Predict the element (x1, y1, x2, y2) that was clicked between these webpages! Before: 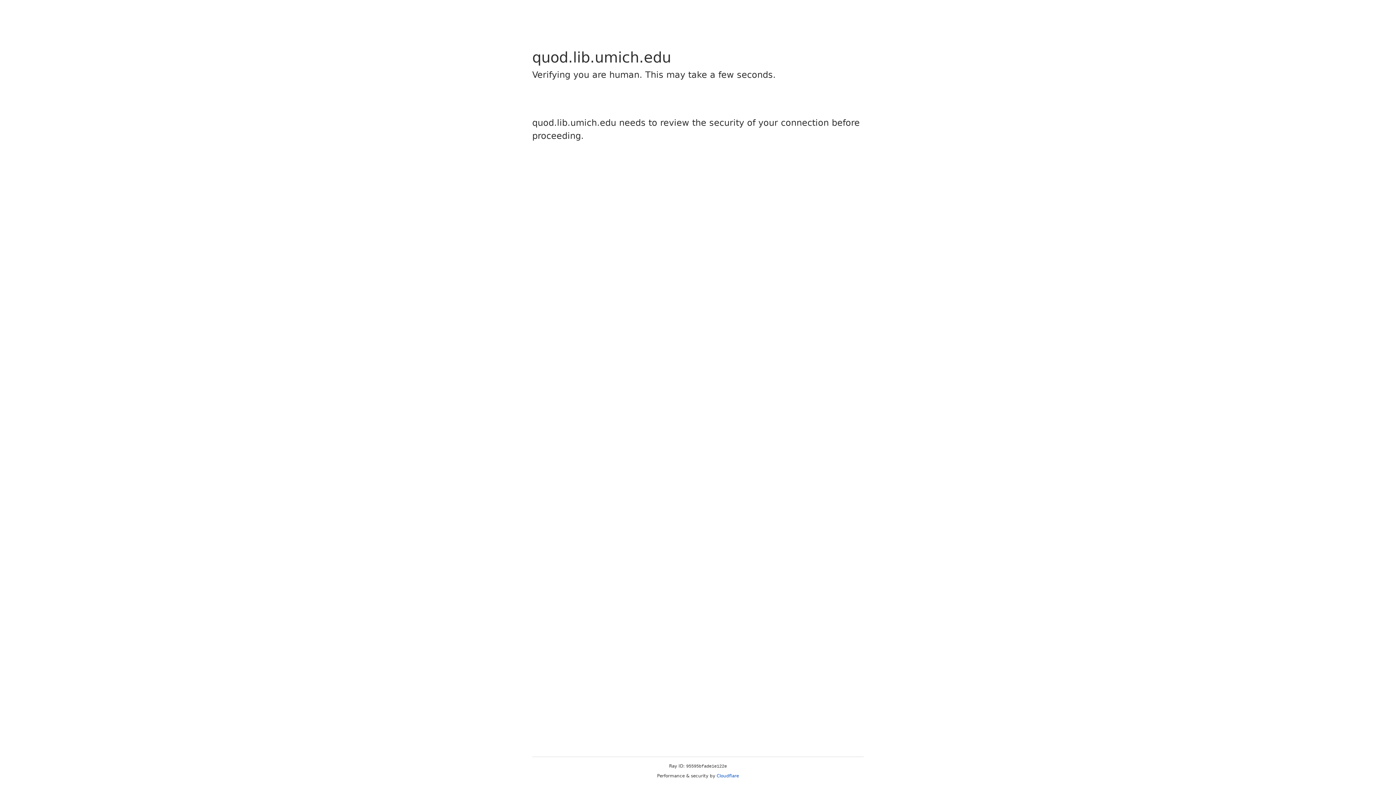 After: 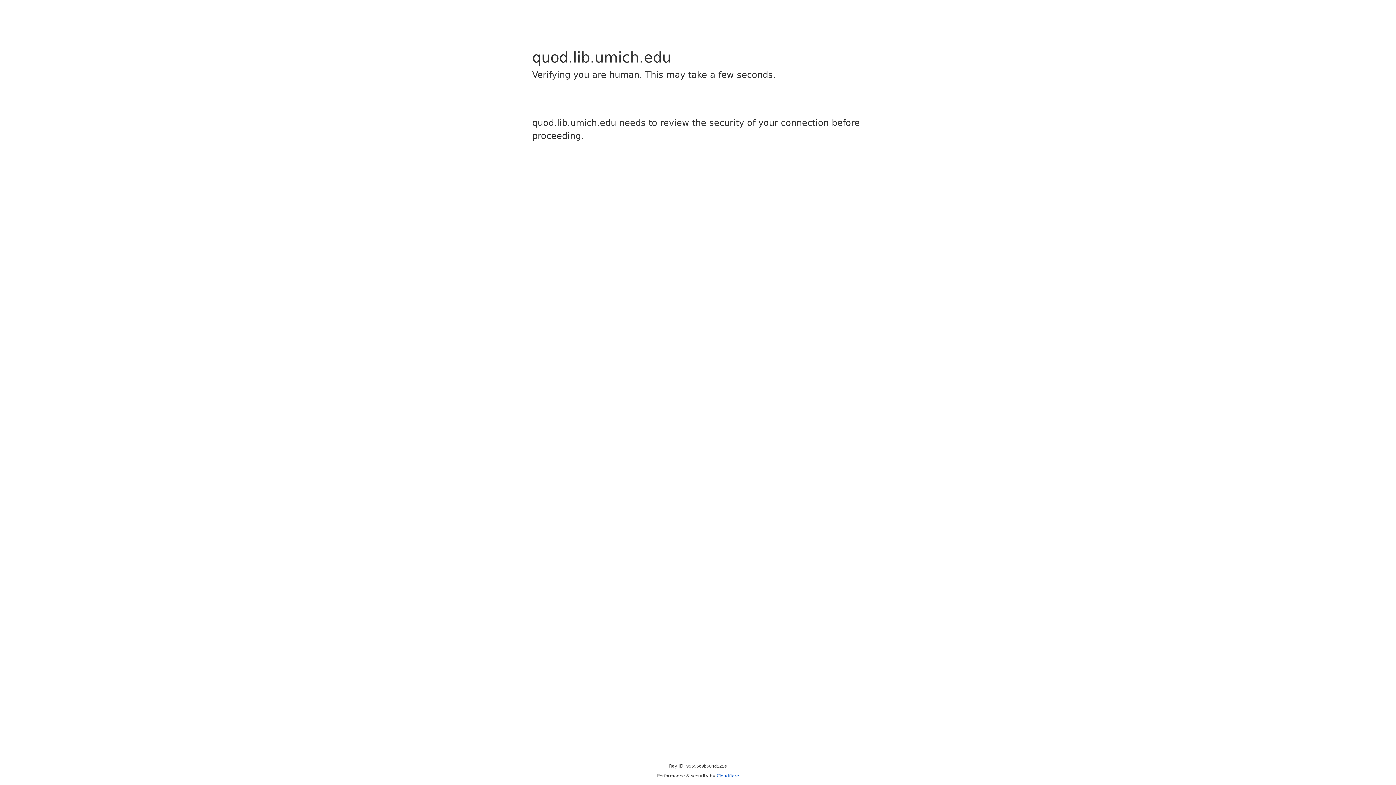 Action: bbox: (716, 773, 739, 778) label: Cloudflare